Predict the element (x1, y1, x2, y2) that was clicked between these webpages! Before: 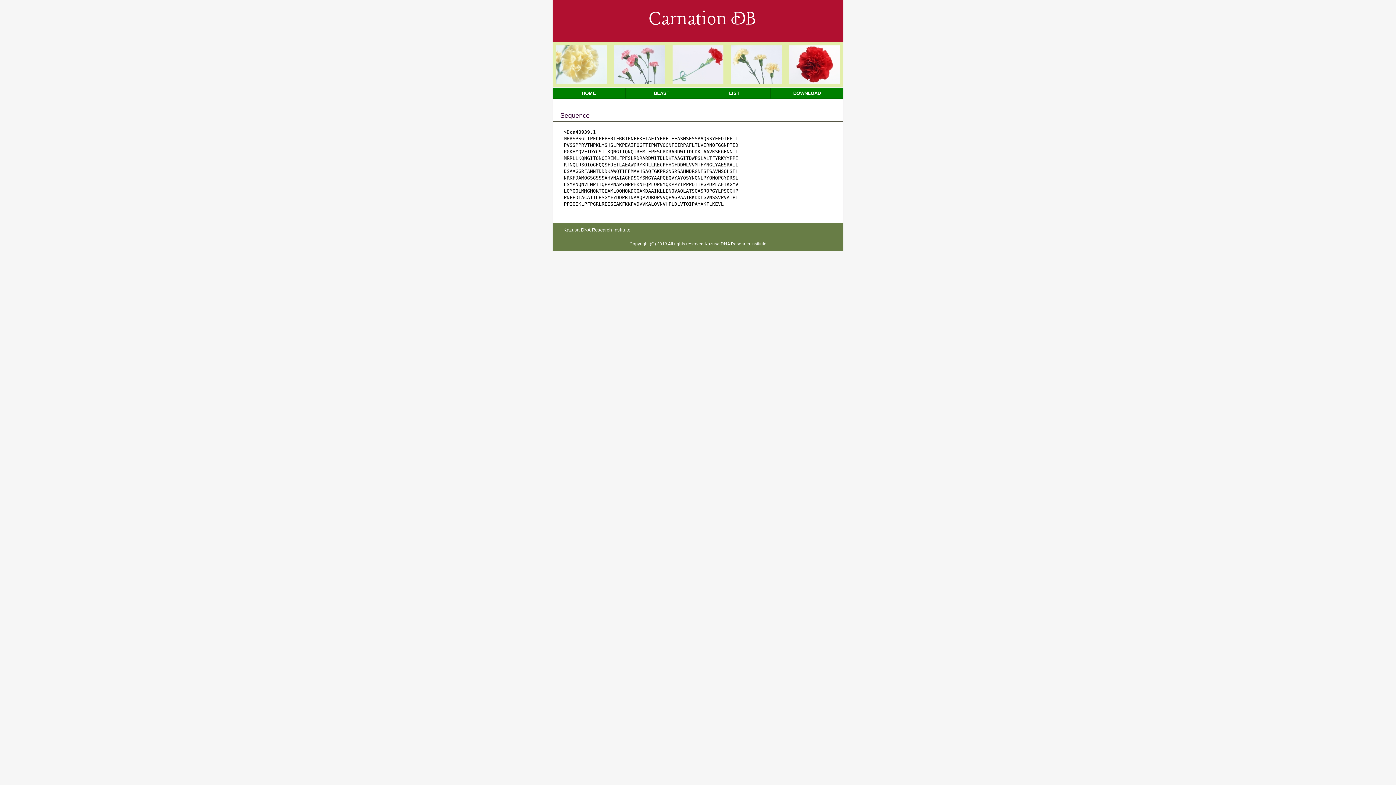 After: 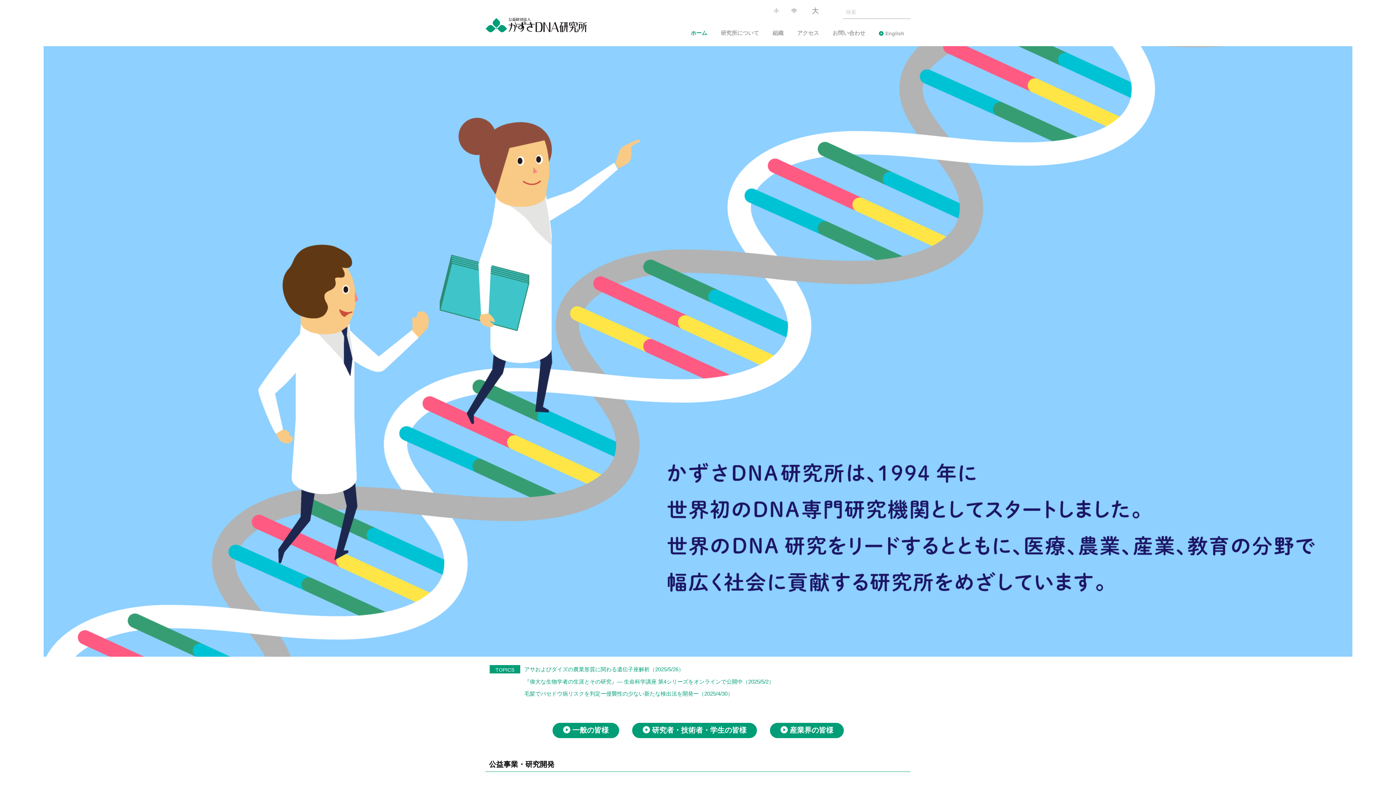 Action: bbox: (563, 227, 630, 232) label: Kazusa DNA Research Institute